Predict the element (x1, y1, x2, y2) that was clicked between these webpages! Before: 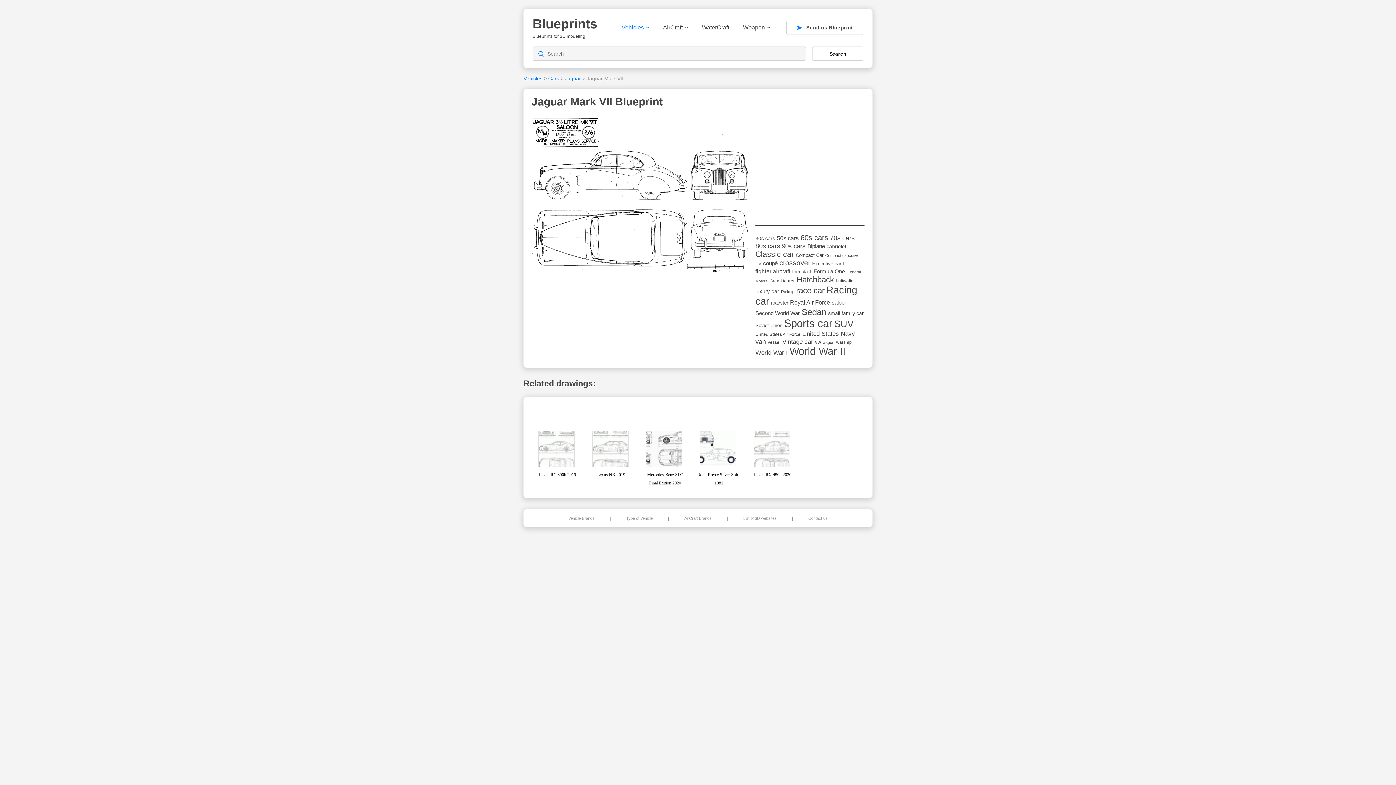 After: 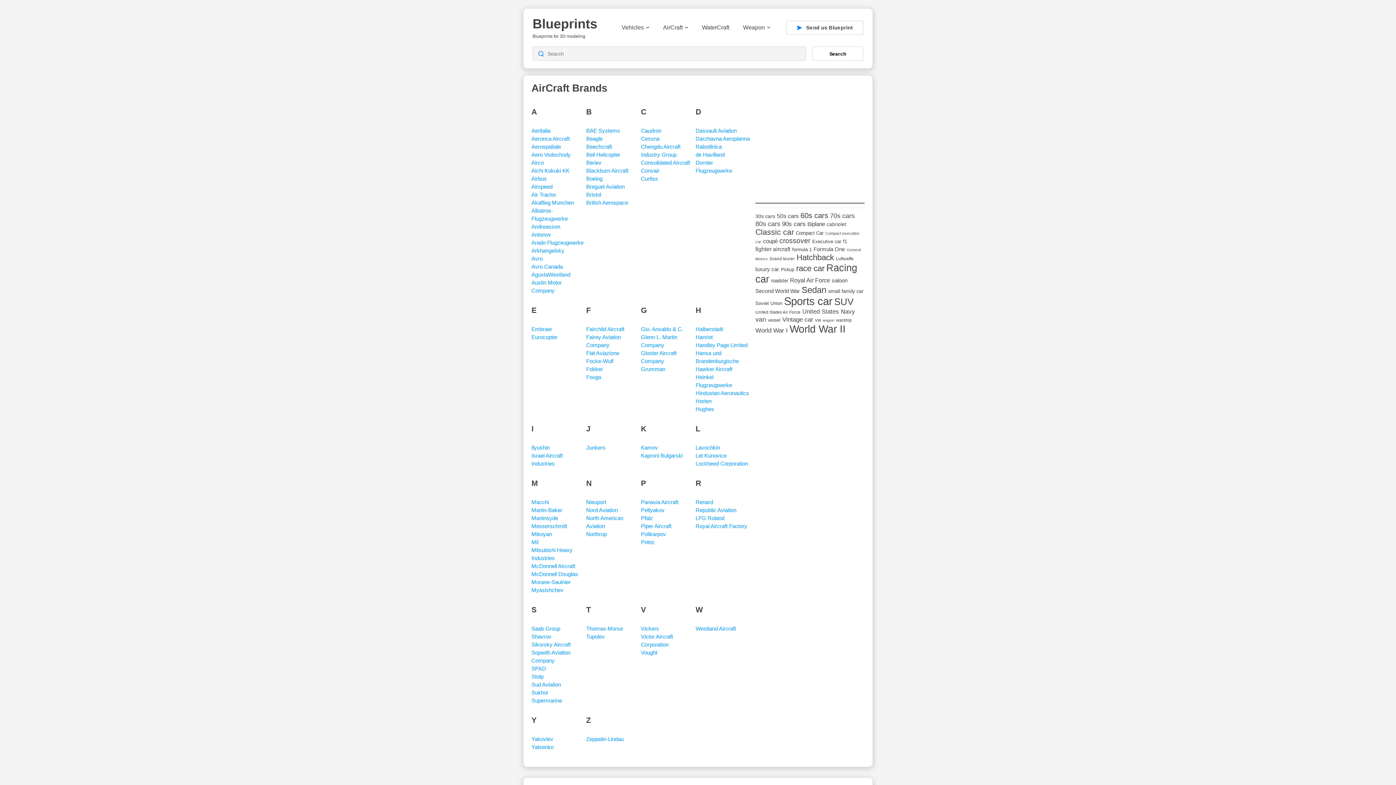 Action: bbox: (684, 516, 711, 520) label: AirCraft Brands